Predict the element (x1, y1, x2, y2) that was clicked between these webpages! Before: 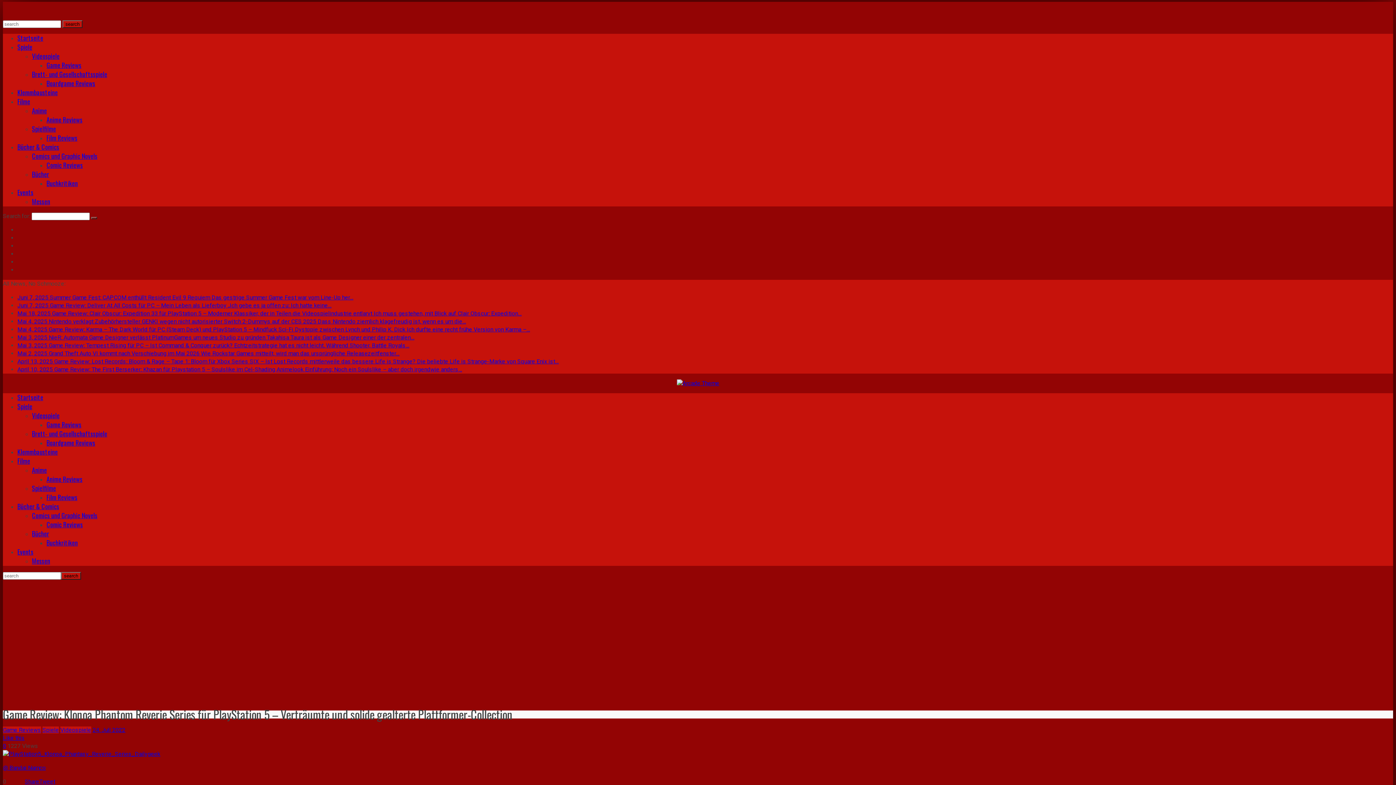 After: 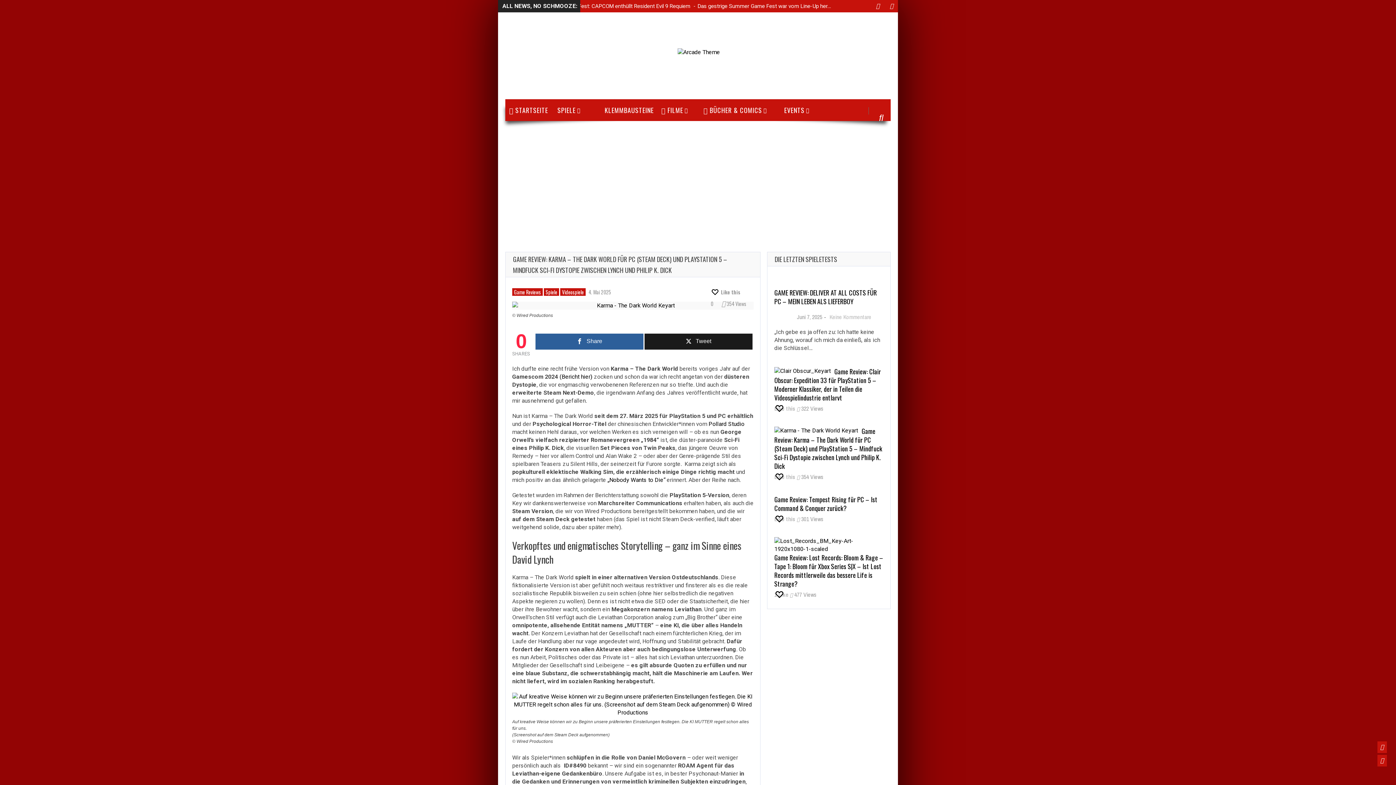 Action: bbox: (17, 326, 530, 333) label: Mai 4, 2025 Game Review: Karma – The Dark World für PC (Steam Deck) und PlayStation 5 – Mindfuck Sci-Fi Dystopie zwischen Lynch und Philip K. Dick Ich durfte eine recht frühe Version von Karma –…